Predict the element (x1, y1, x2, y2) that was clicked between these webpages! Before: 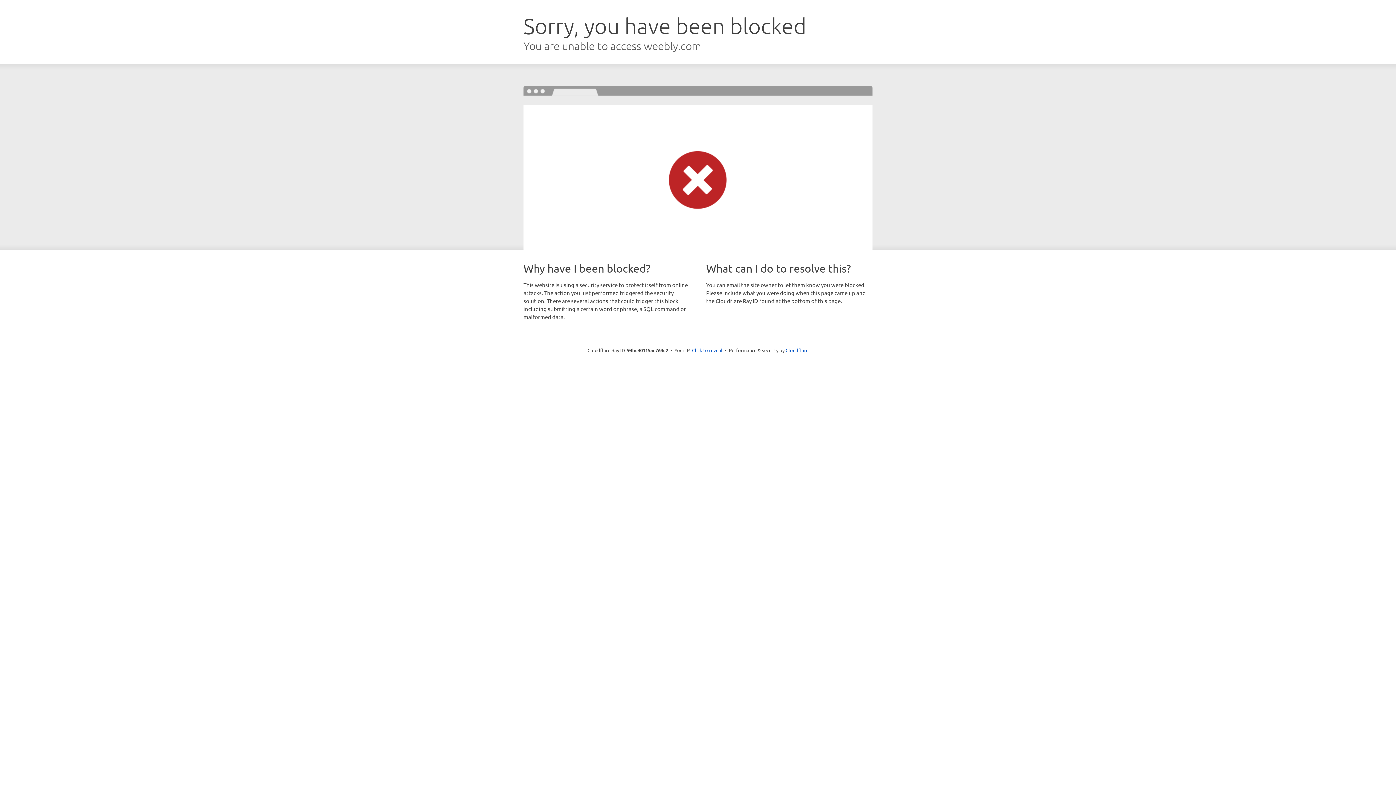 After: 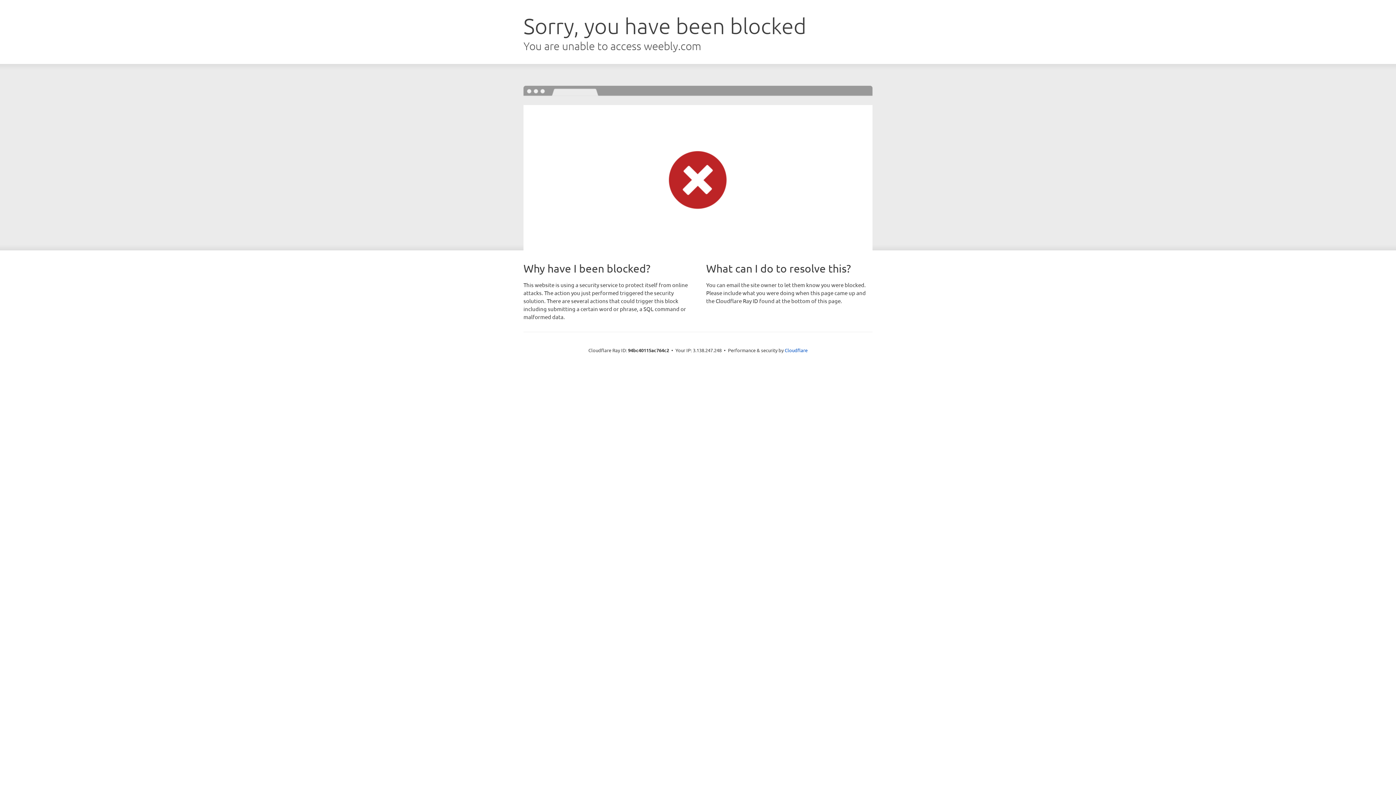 Action: bbox: (692, 346, 722, 353) label: Click to reveal